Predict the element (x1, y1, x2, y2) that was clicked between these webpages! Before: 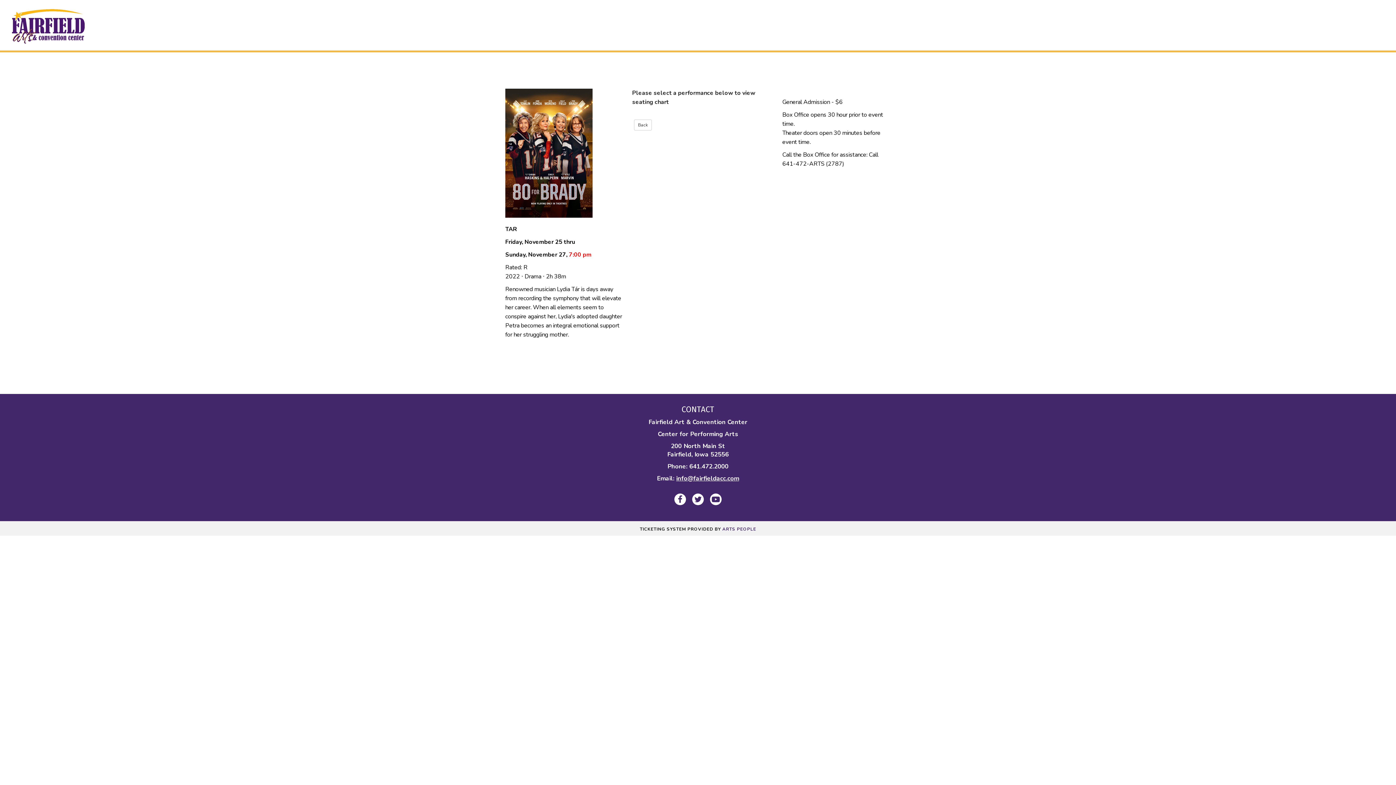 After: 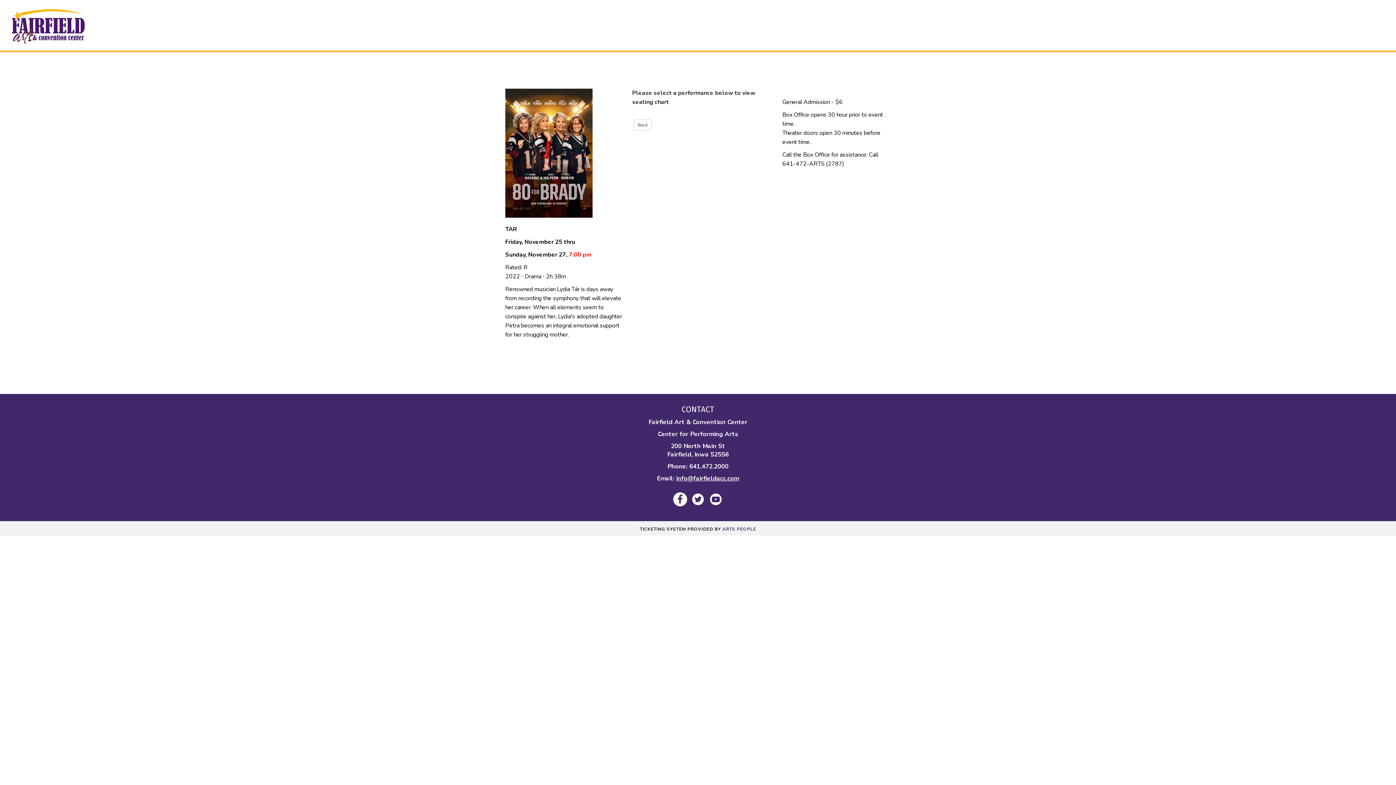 Action: bbox: (674, 493, 686, 505)